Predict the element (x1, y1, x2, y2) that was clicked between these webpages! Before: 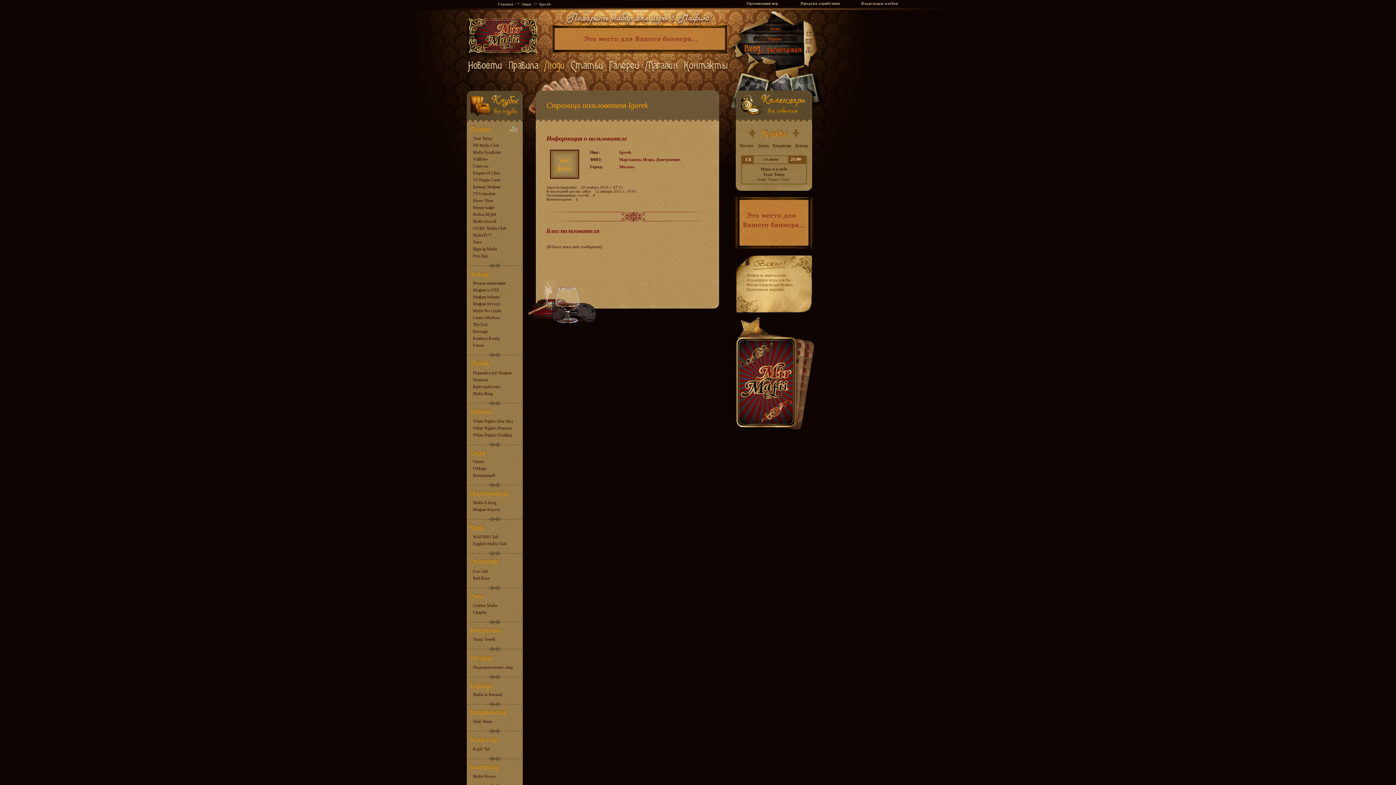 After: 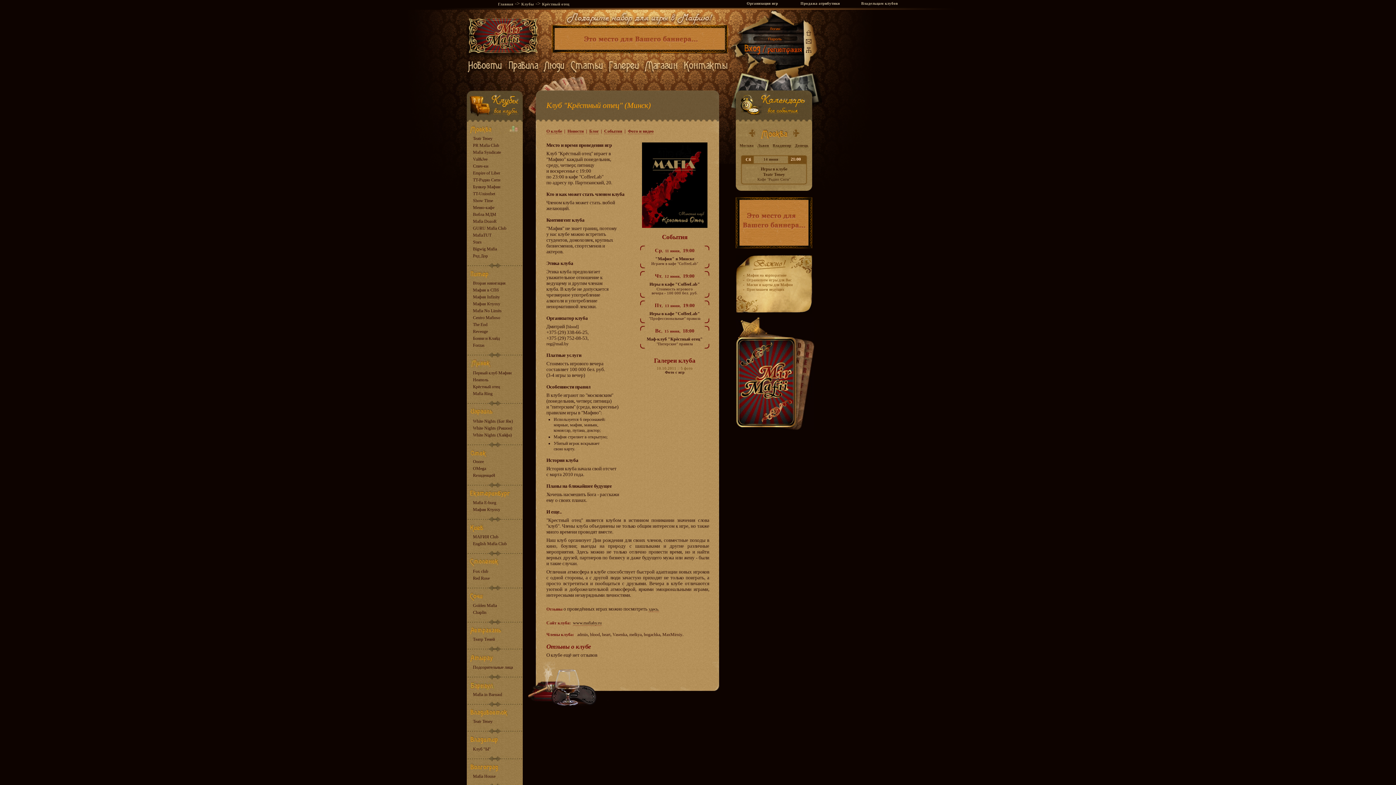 Action: label: Крёстный отец bbox: (473, 384, 500, 389)